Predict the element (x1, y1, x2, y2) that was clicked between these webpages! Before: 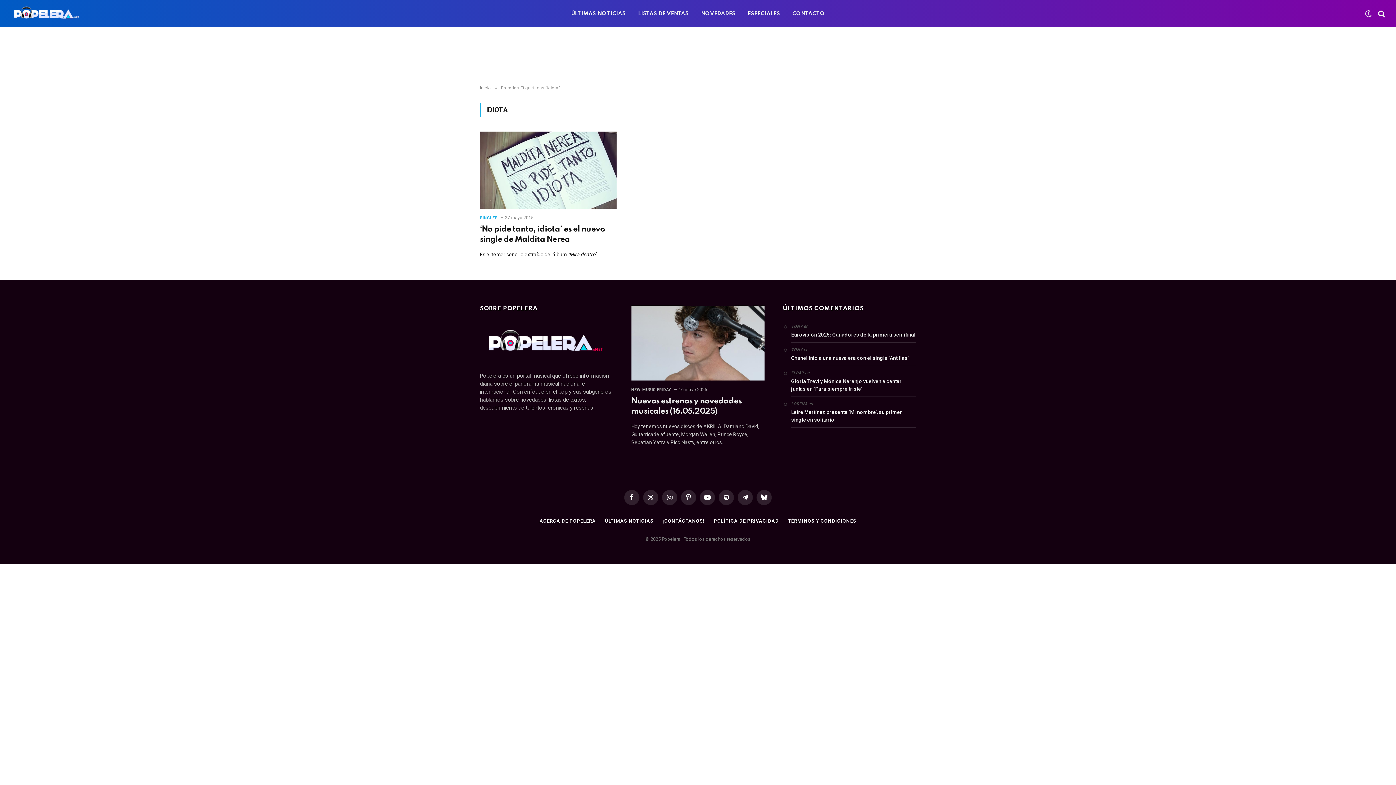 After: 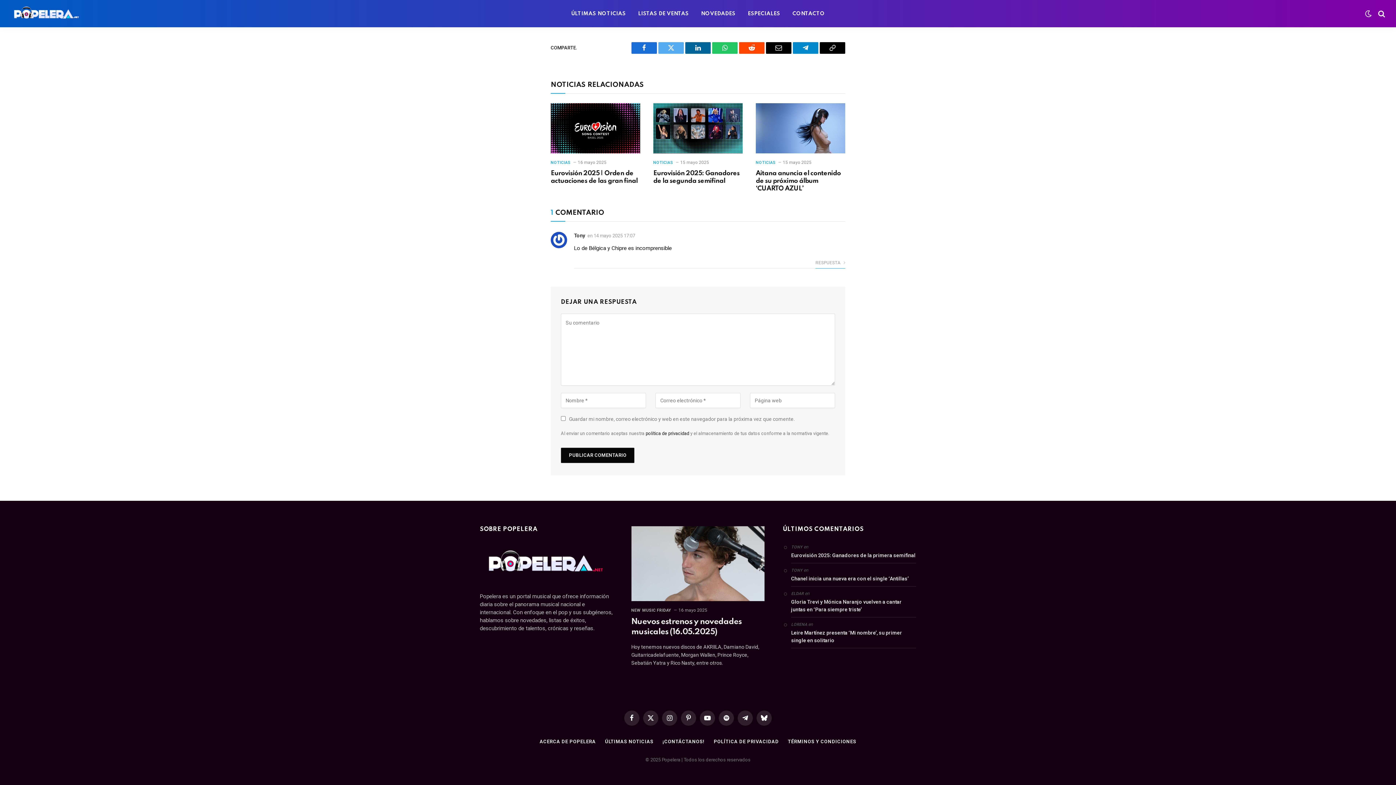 Action: bbox: (791, 331, 916, 338) label: Eurovisión 2025: Ganadores de la primera semifinal